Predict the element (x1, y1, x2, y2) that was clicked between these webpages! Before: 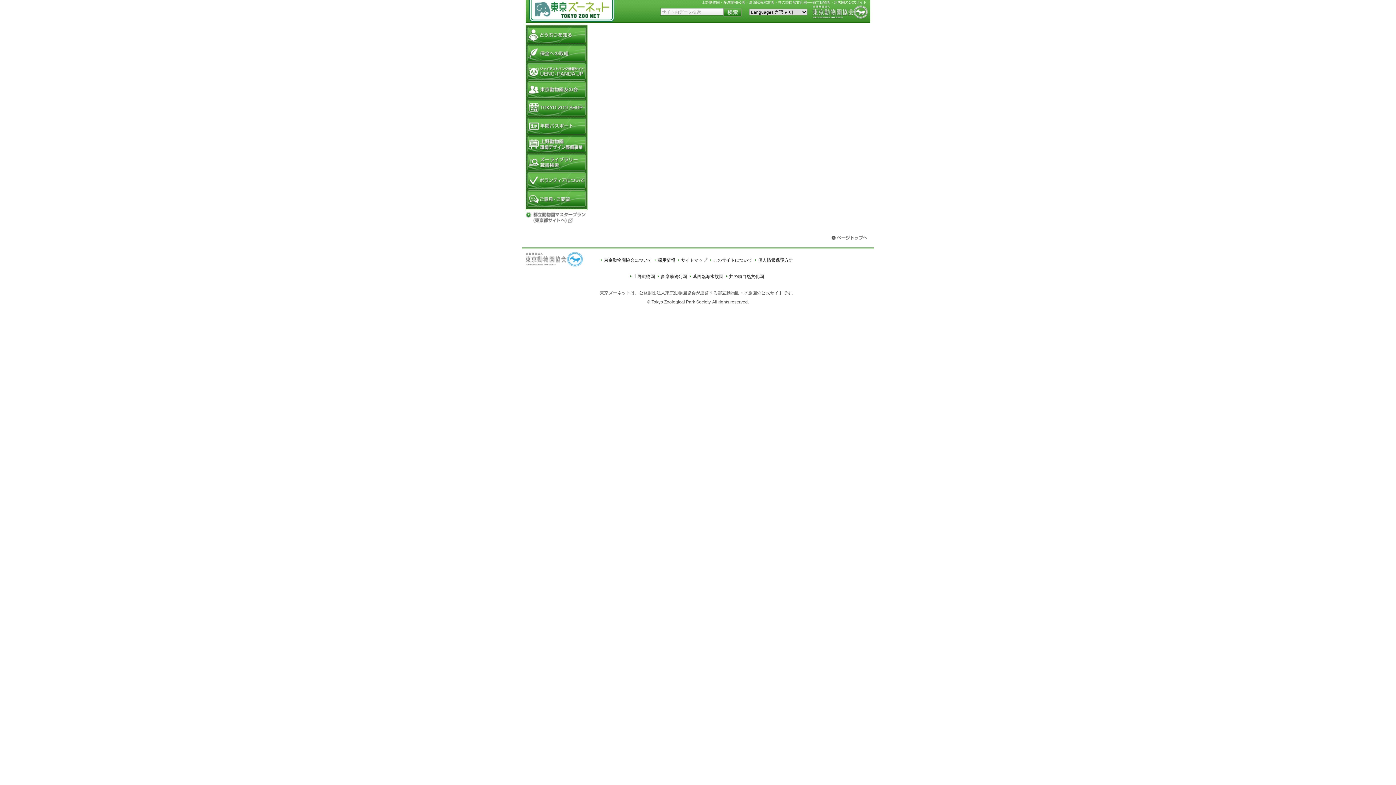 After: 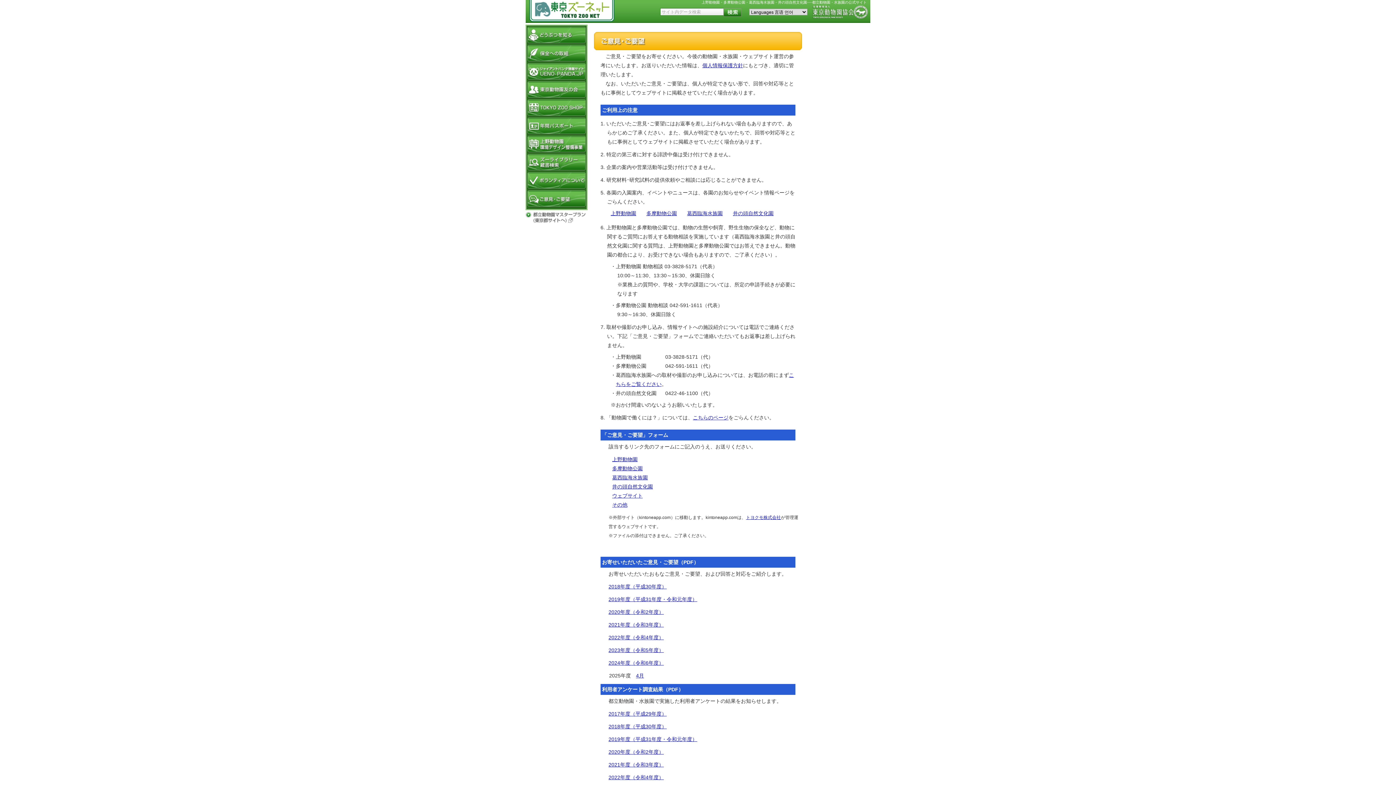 Action: bbox: (527, 200, 586, 206)